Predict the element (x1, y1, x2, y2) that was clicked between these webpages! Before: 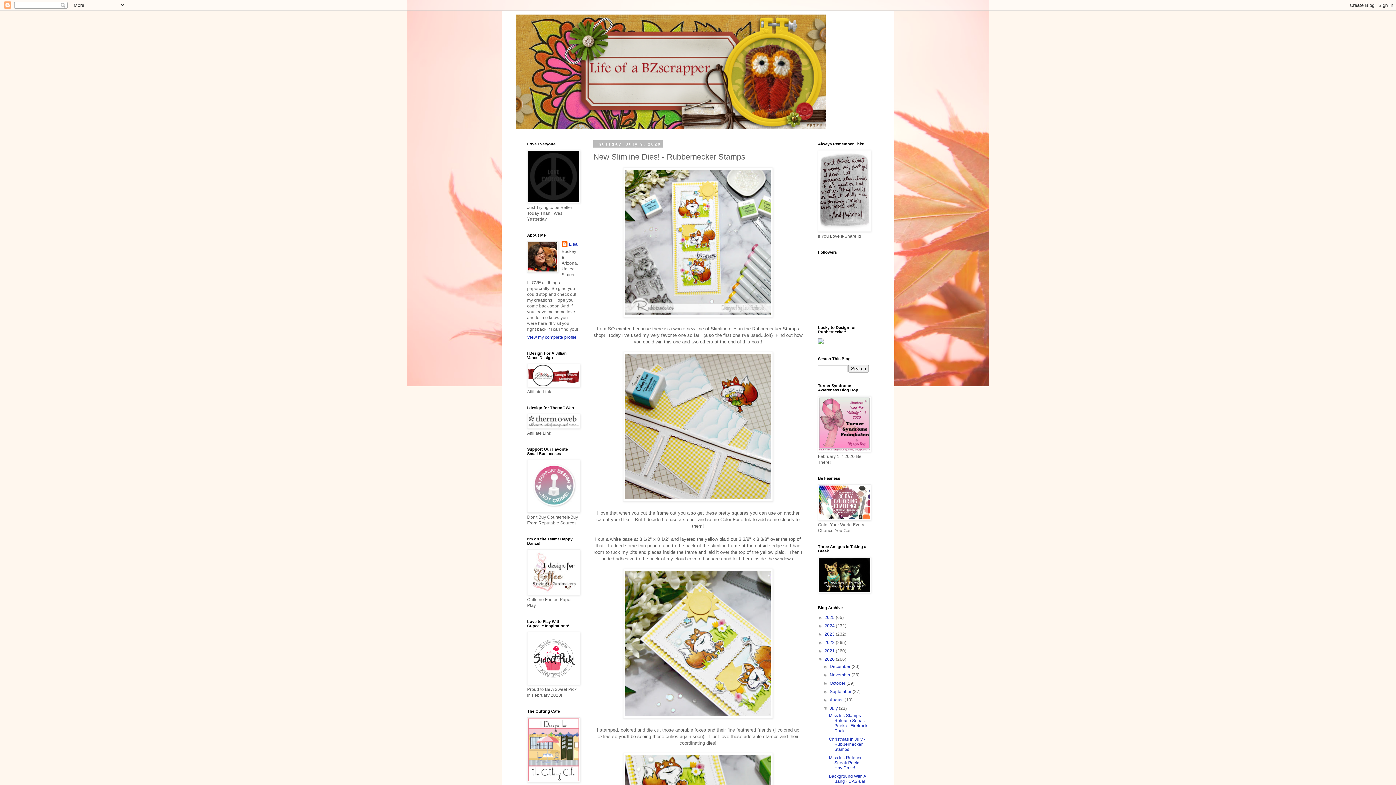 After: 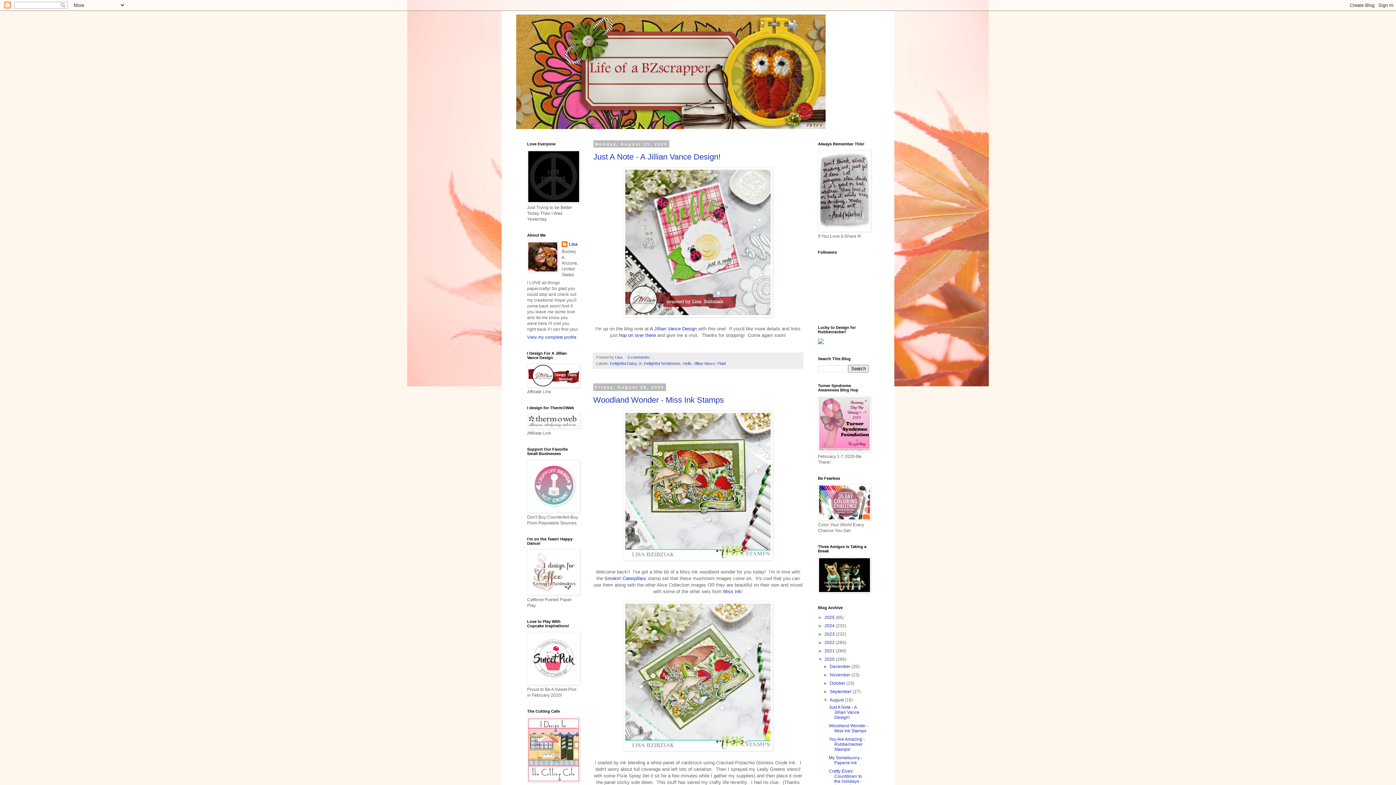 Action: bbox: (829, 697, 844, 702) label: August 